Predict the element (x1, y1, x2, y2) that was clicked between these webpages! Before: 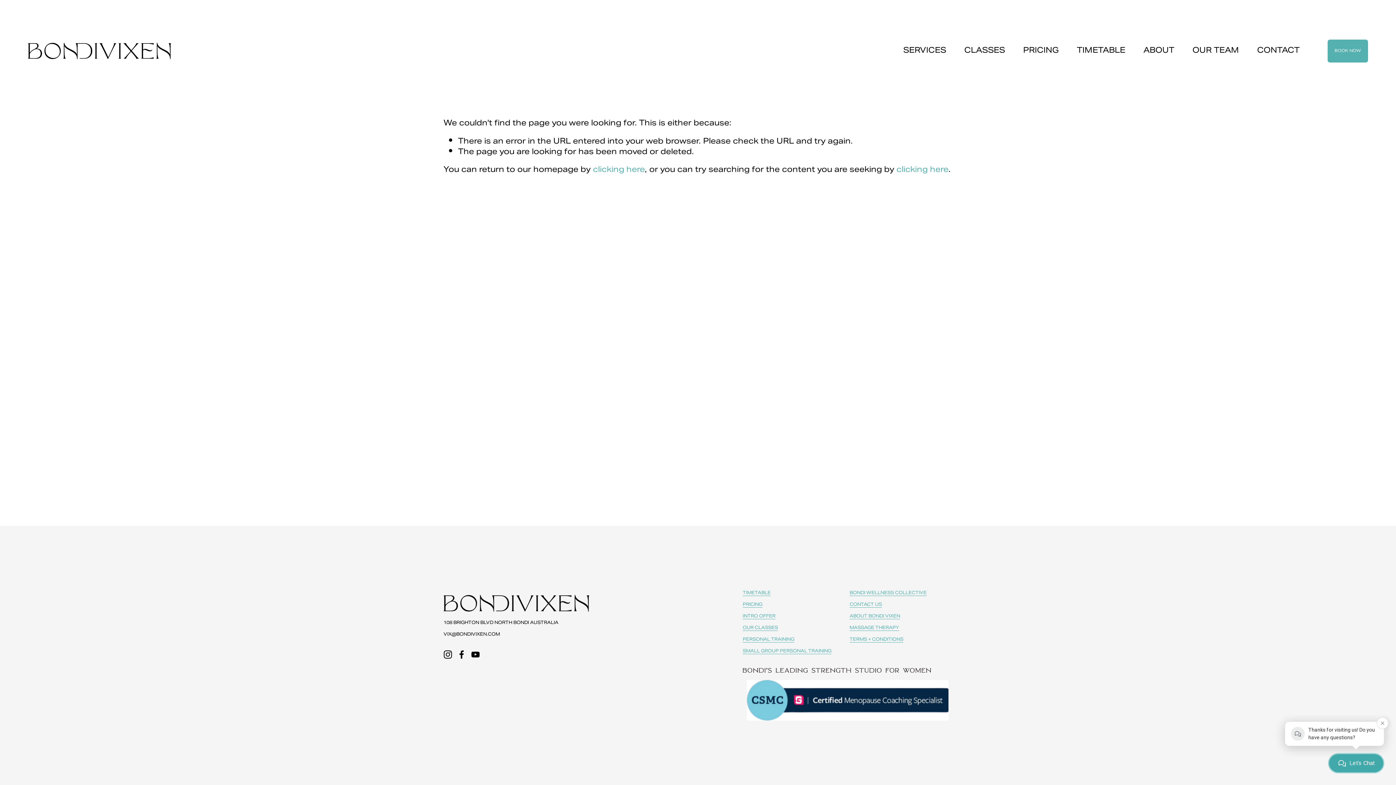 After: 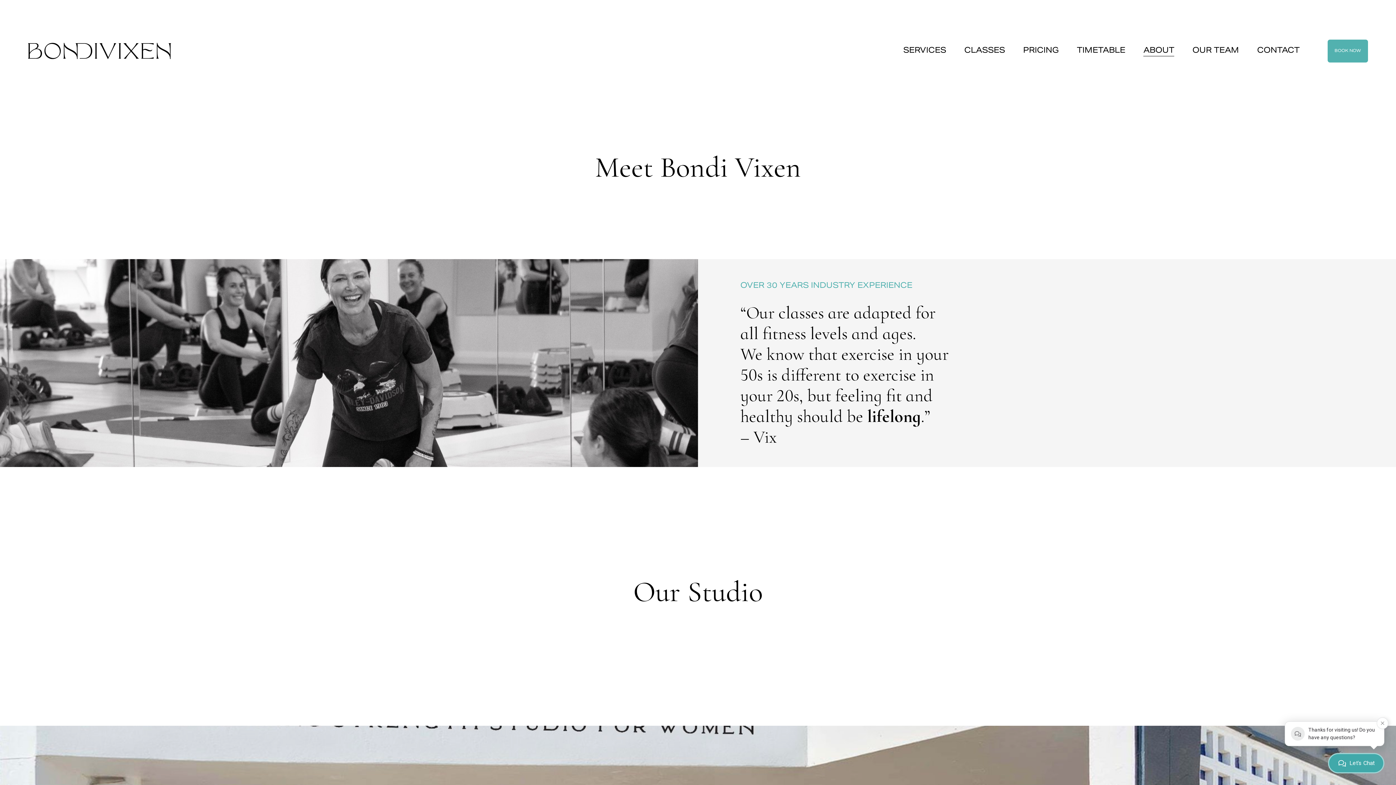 Action: bbox: (1143, 45, 1174, 57) label: ABOUT